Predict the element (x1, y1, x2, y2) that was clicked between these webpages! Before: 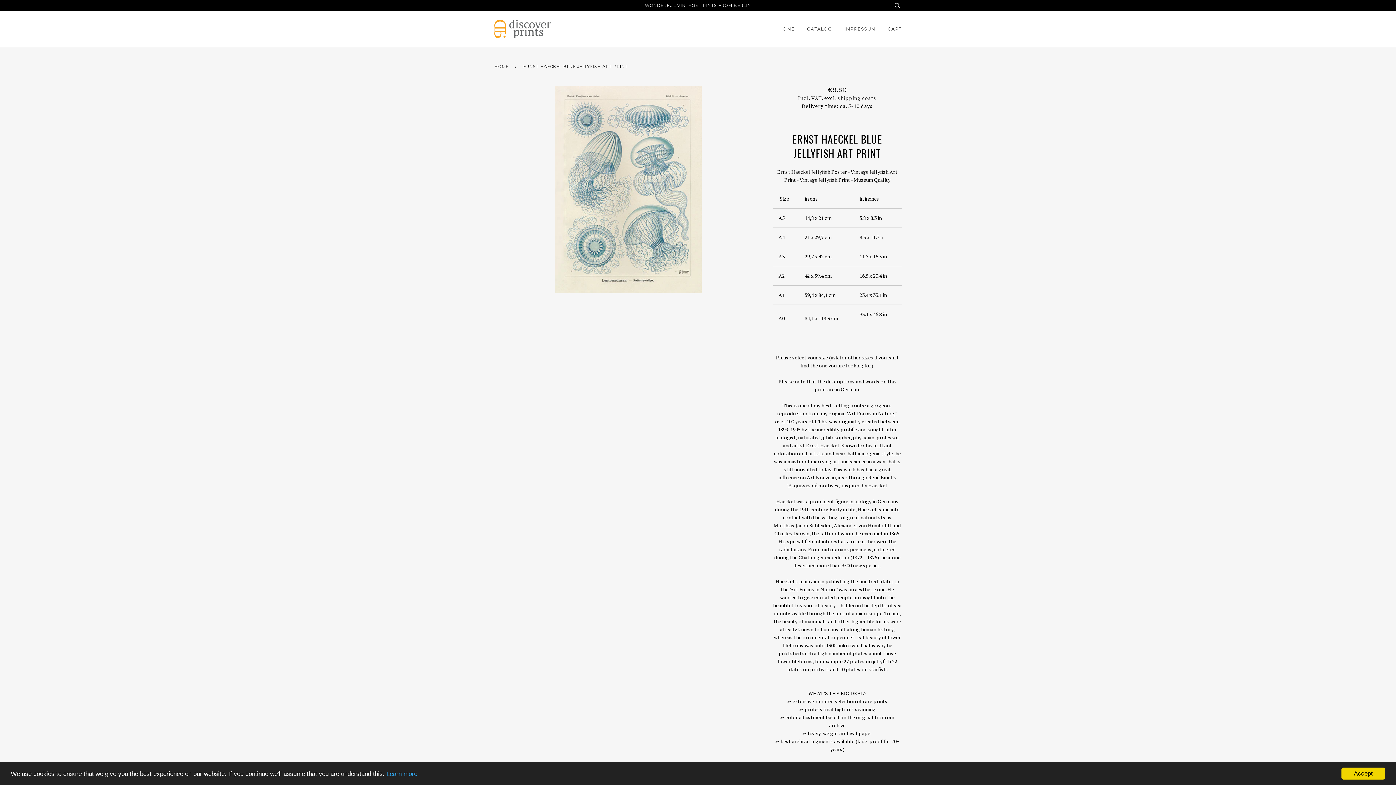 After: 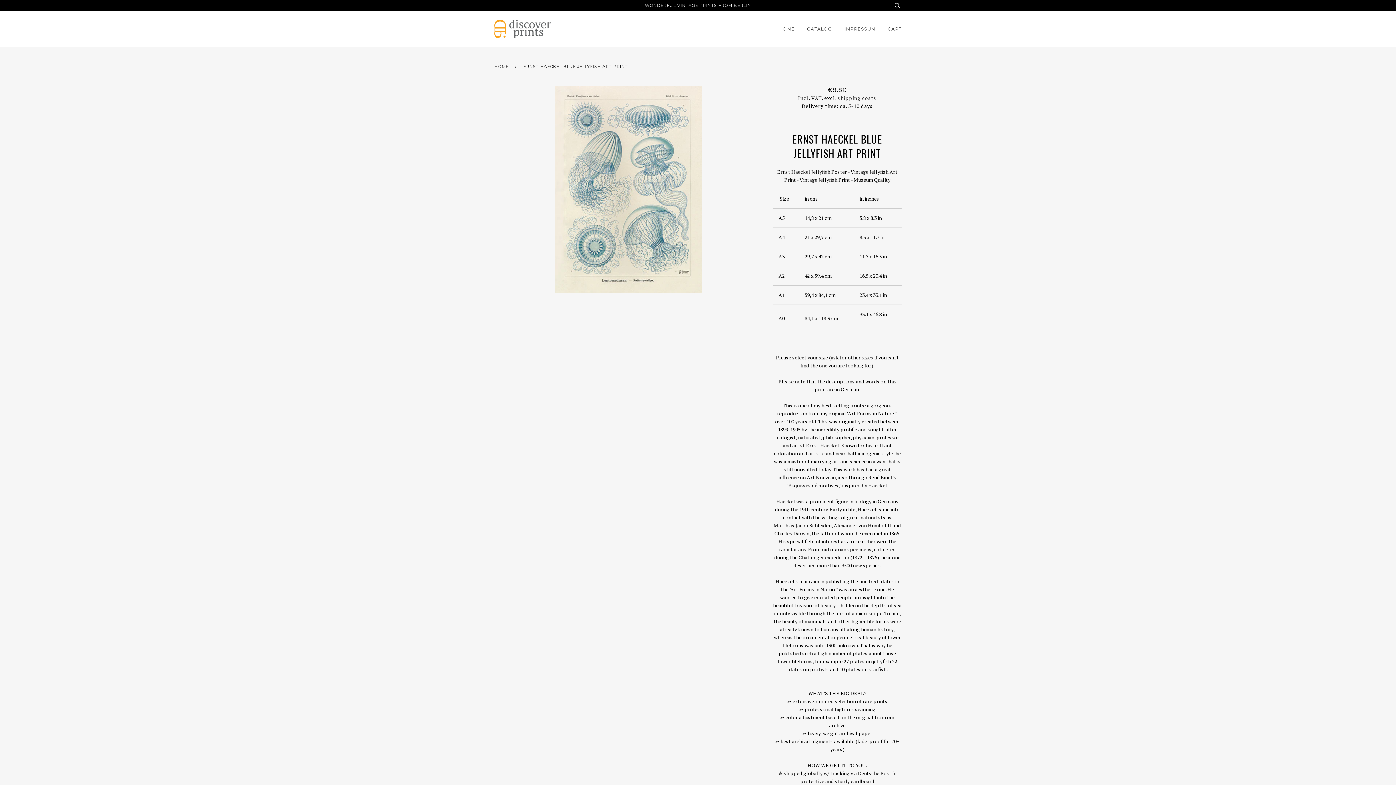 Action: label: Accept bbox: (1341, 768, 1385, 780)